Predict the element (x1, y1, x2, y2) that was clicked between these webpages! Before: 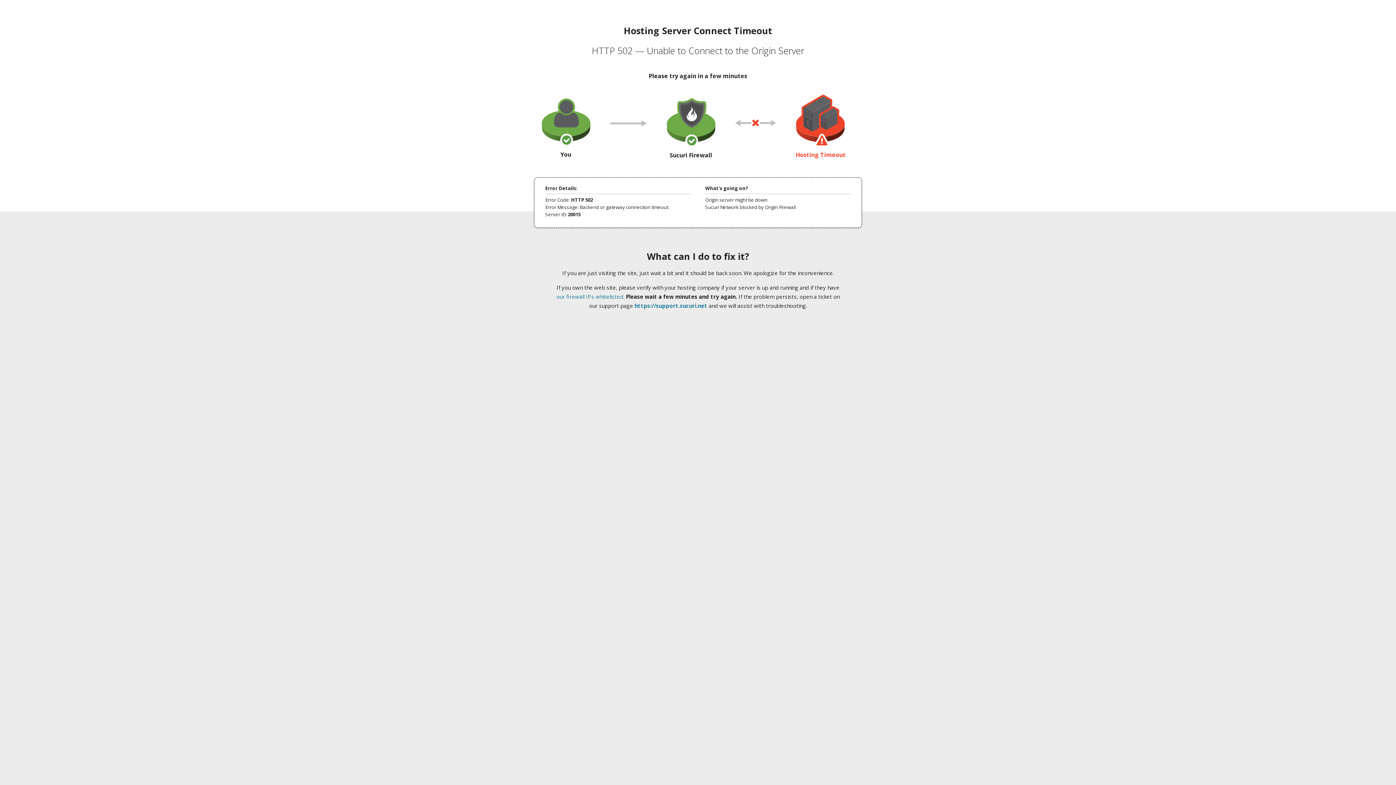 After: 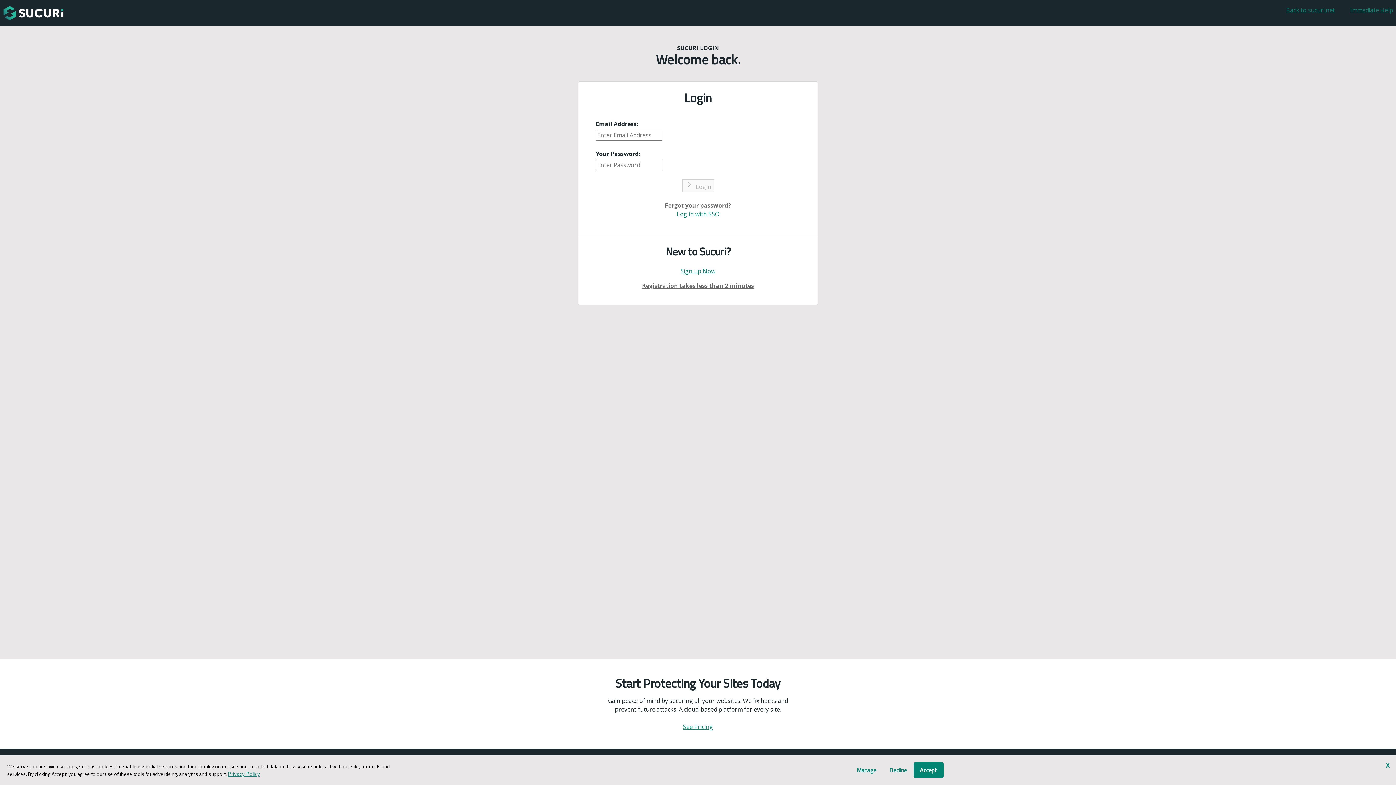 Action: label: https://support.sucuri.net bbox: (634, 302, 707, 309)